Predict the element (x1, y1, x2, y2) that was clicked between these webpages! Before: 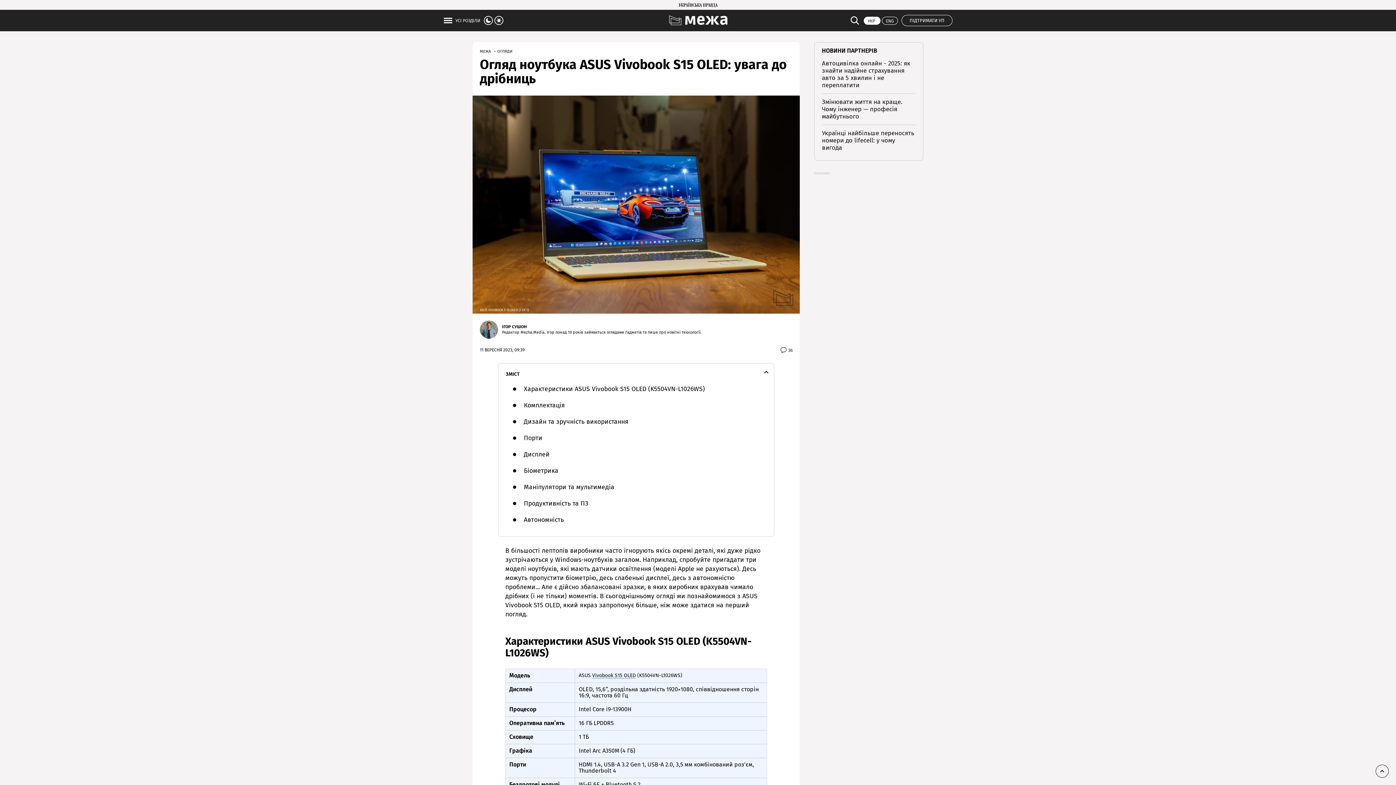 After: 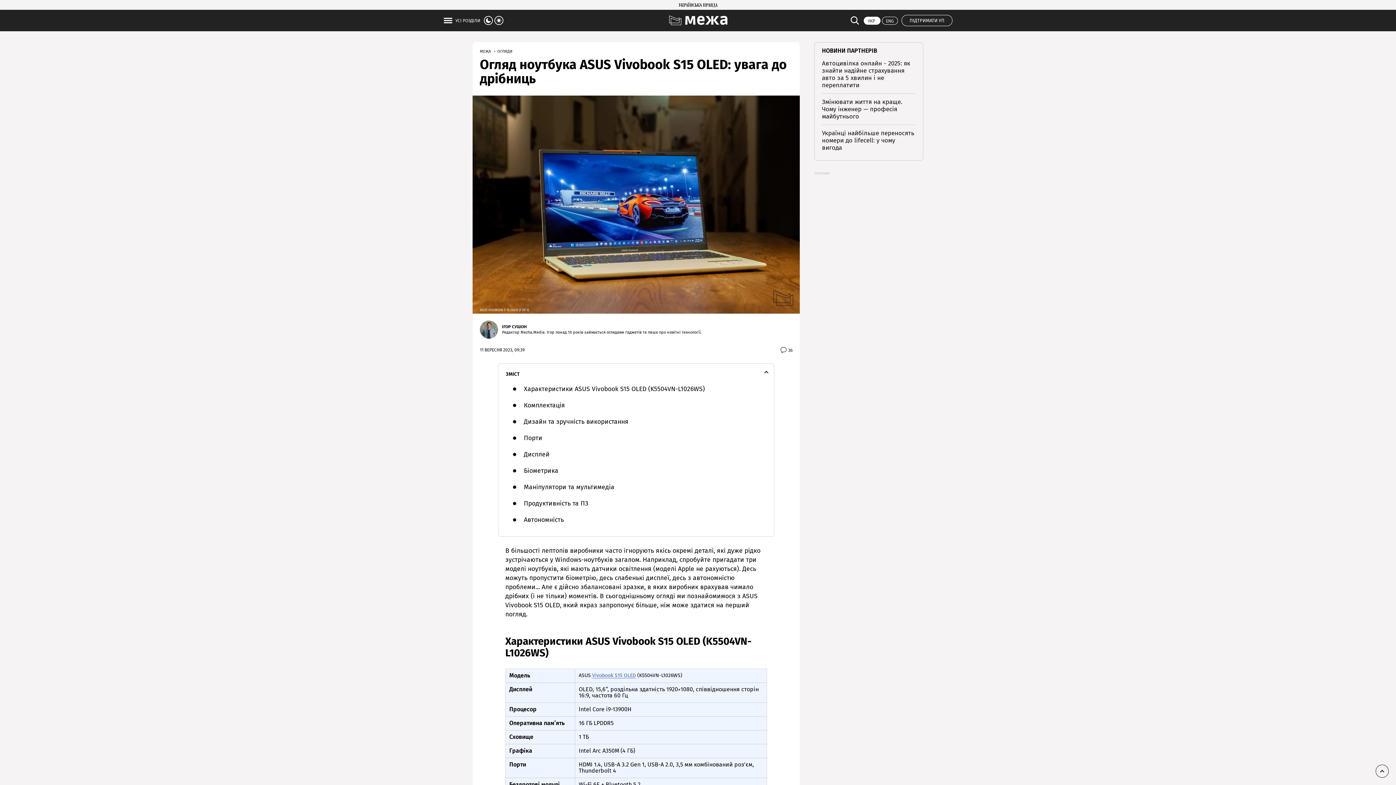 Action: bbox: (592, 672, 636, 678) label: Vivobook S15 OLED